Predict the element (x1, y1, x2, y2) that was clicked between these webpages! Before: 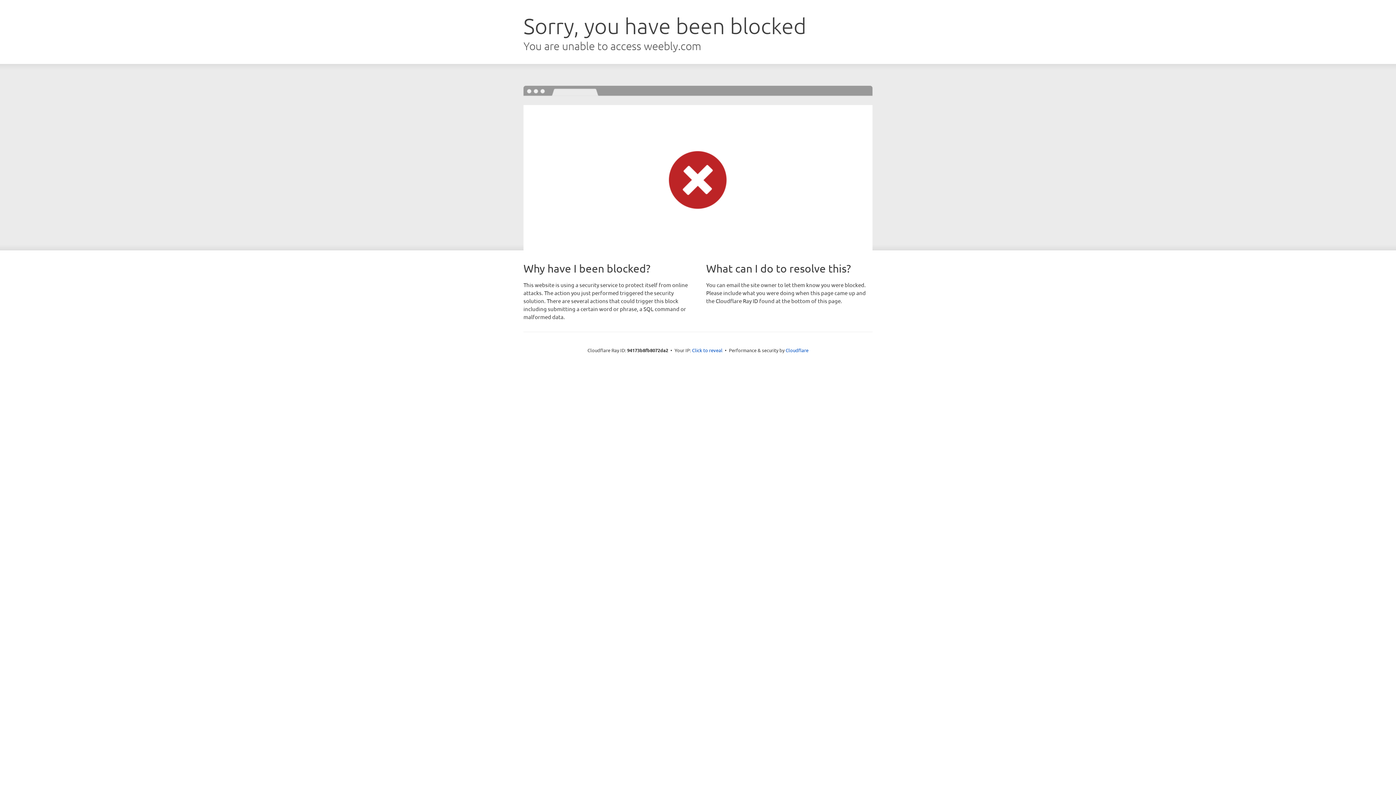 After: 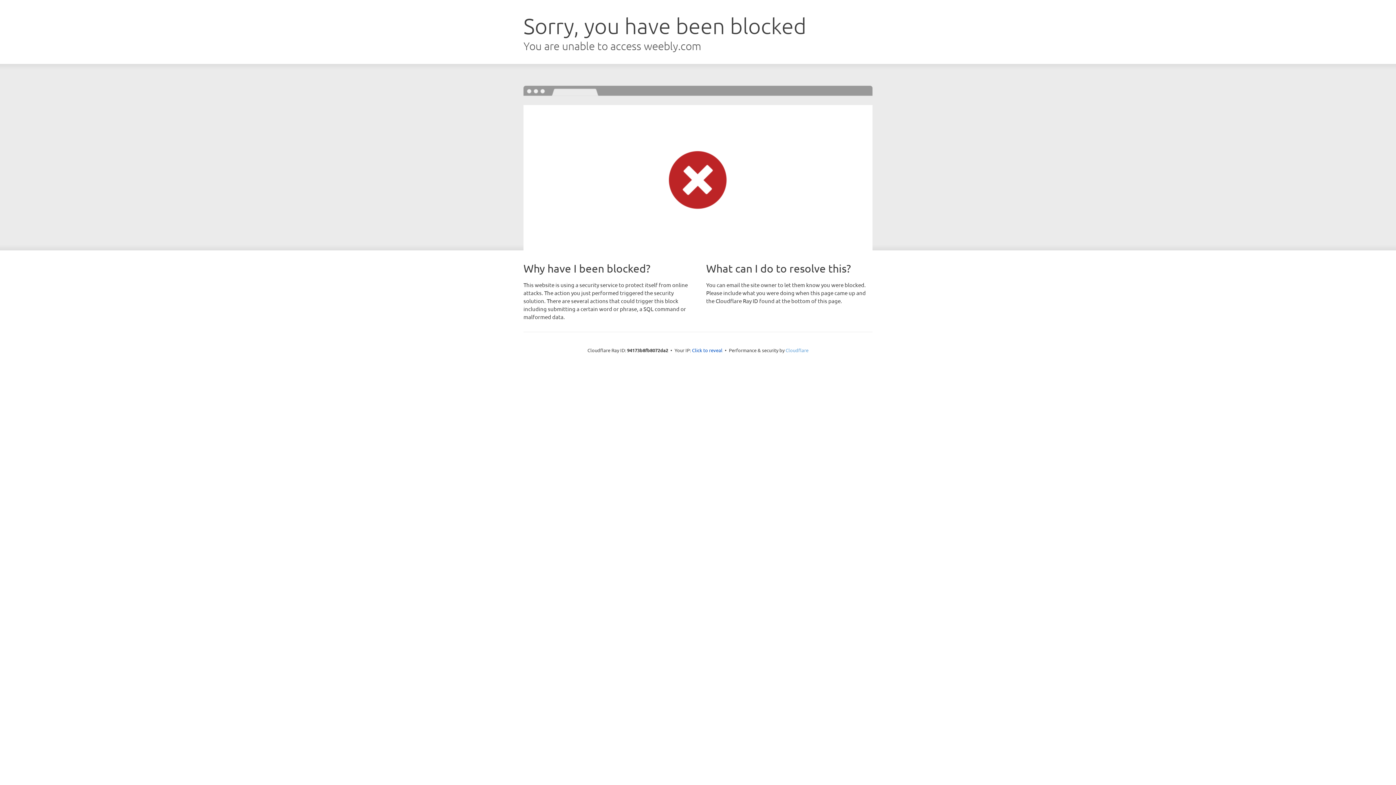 Action: label: Cloudflare bbox: (785, 347, 808, 353)